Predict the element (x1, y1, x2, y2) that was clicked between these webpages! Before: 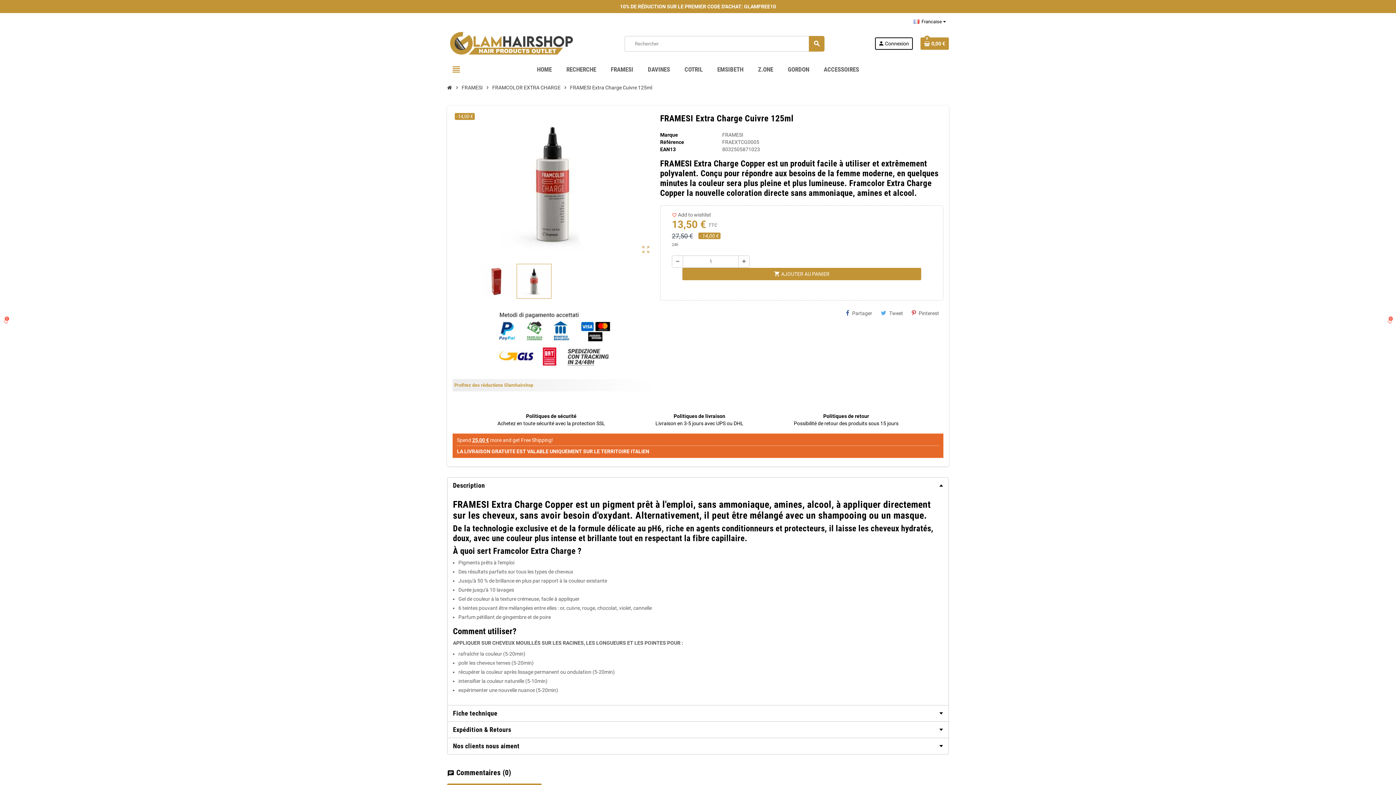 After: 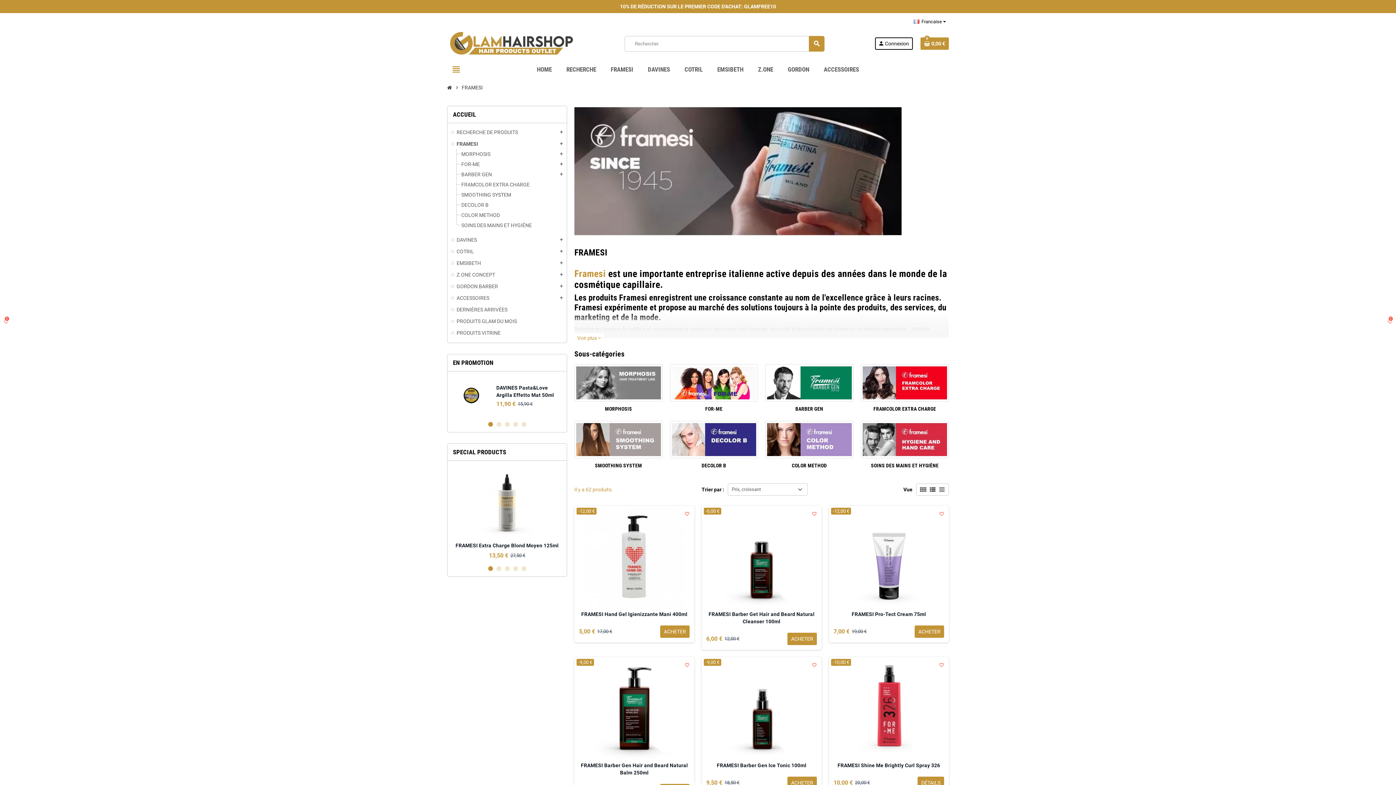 Action: label: FRAMESI bbox: (460, 82, 484, 93)